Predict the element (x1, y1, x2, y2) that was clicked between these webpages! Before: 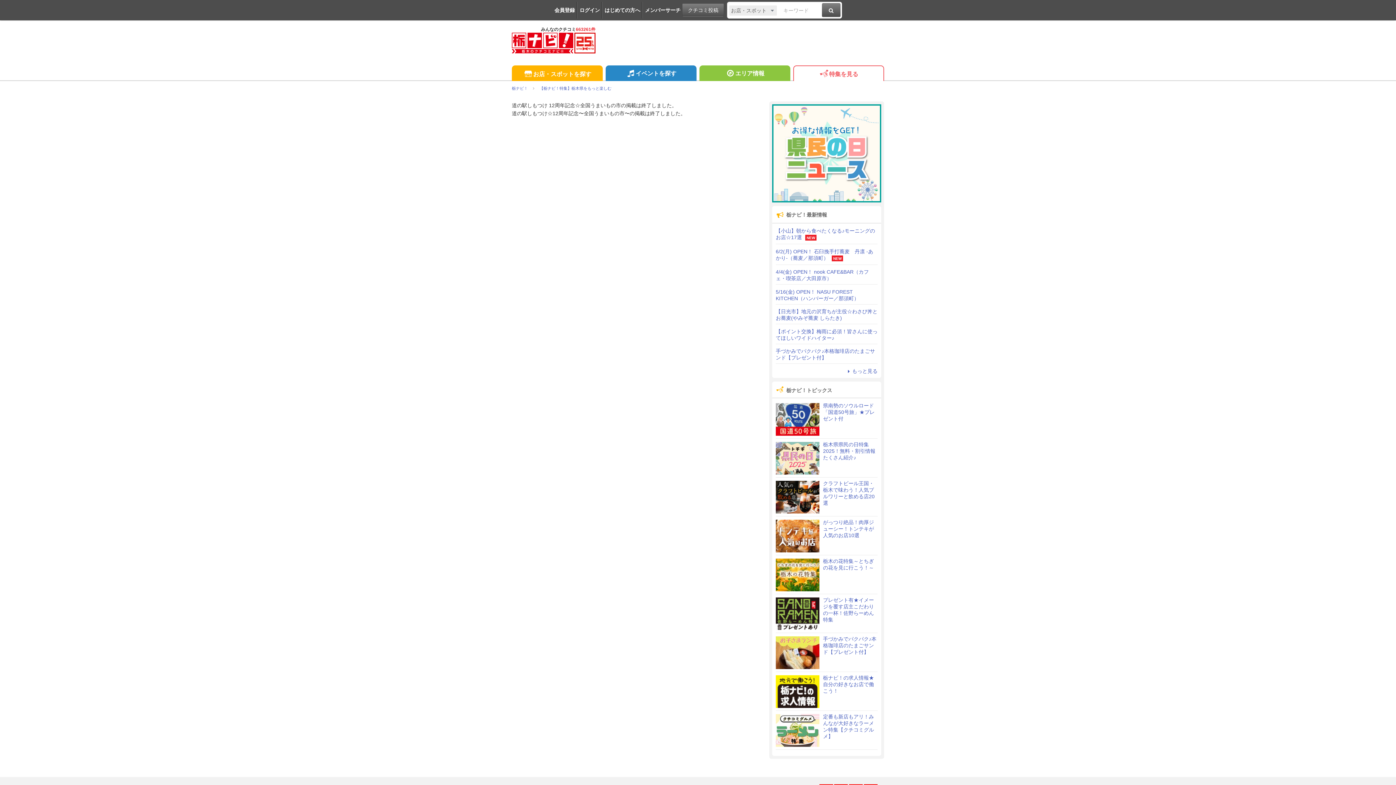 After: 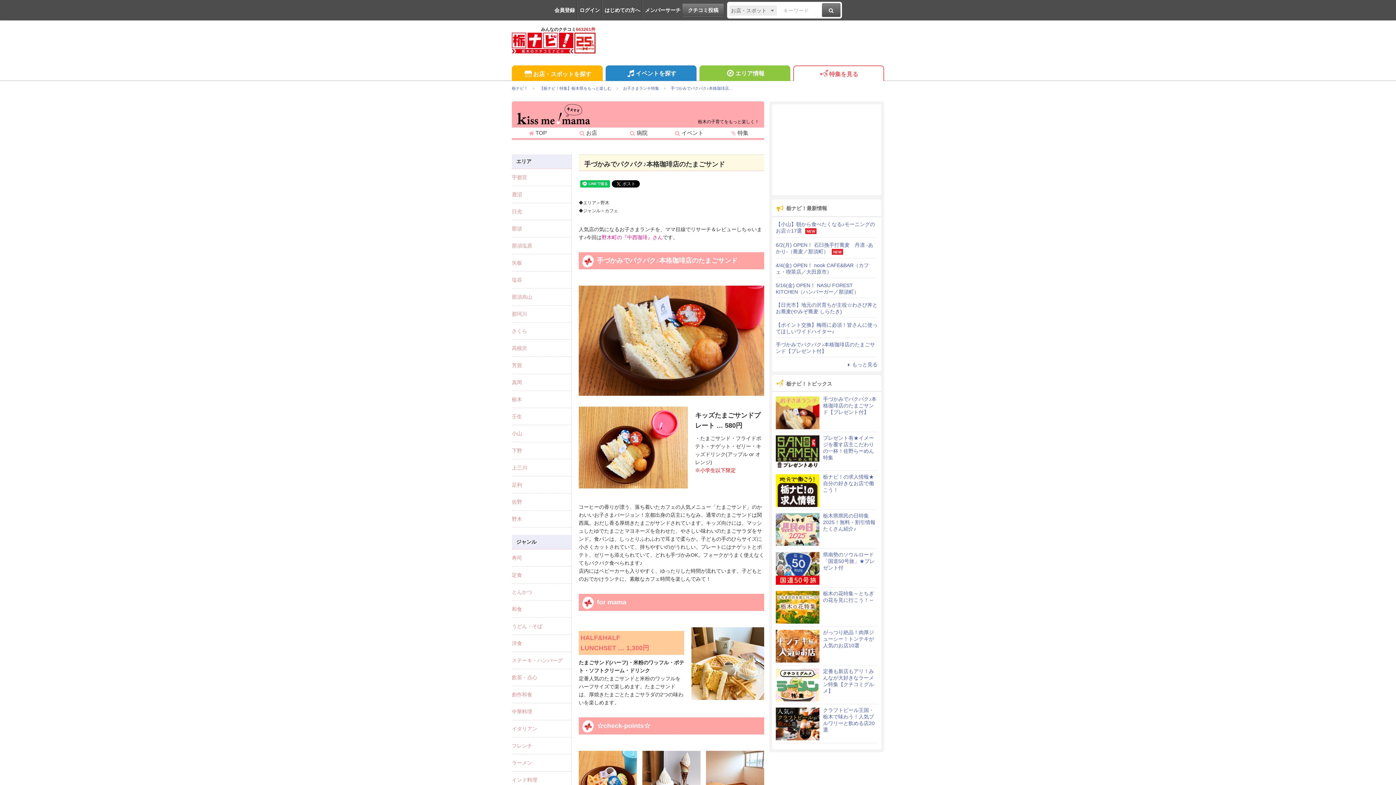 Action: label: 手づかみでパクパク♪本格珈琲店のたまごサンド【プレゼント付】 bbox: (776, 636, 877, 669)